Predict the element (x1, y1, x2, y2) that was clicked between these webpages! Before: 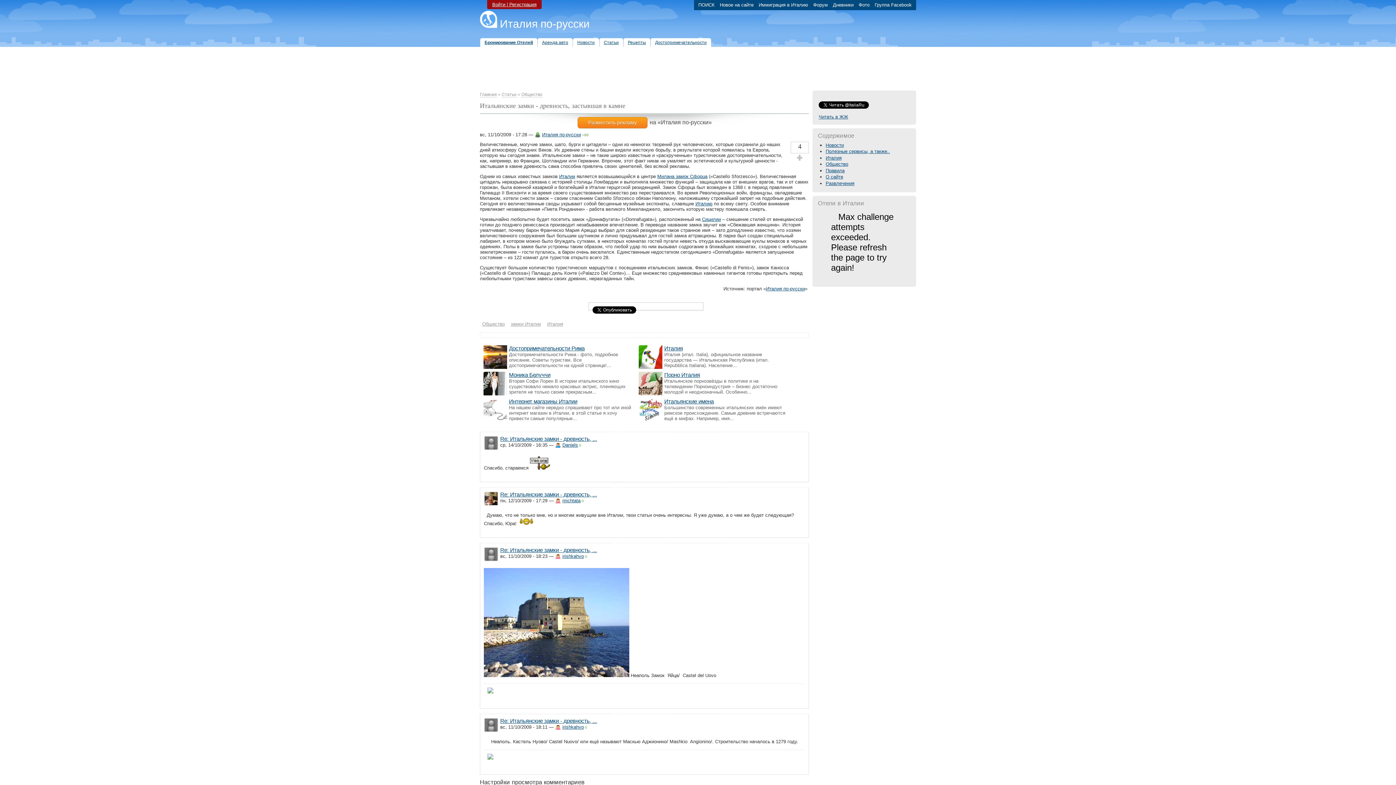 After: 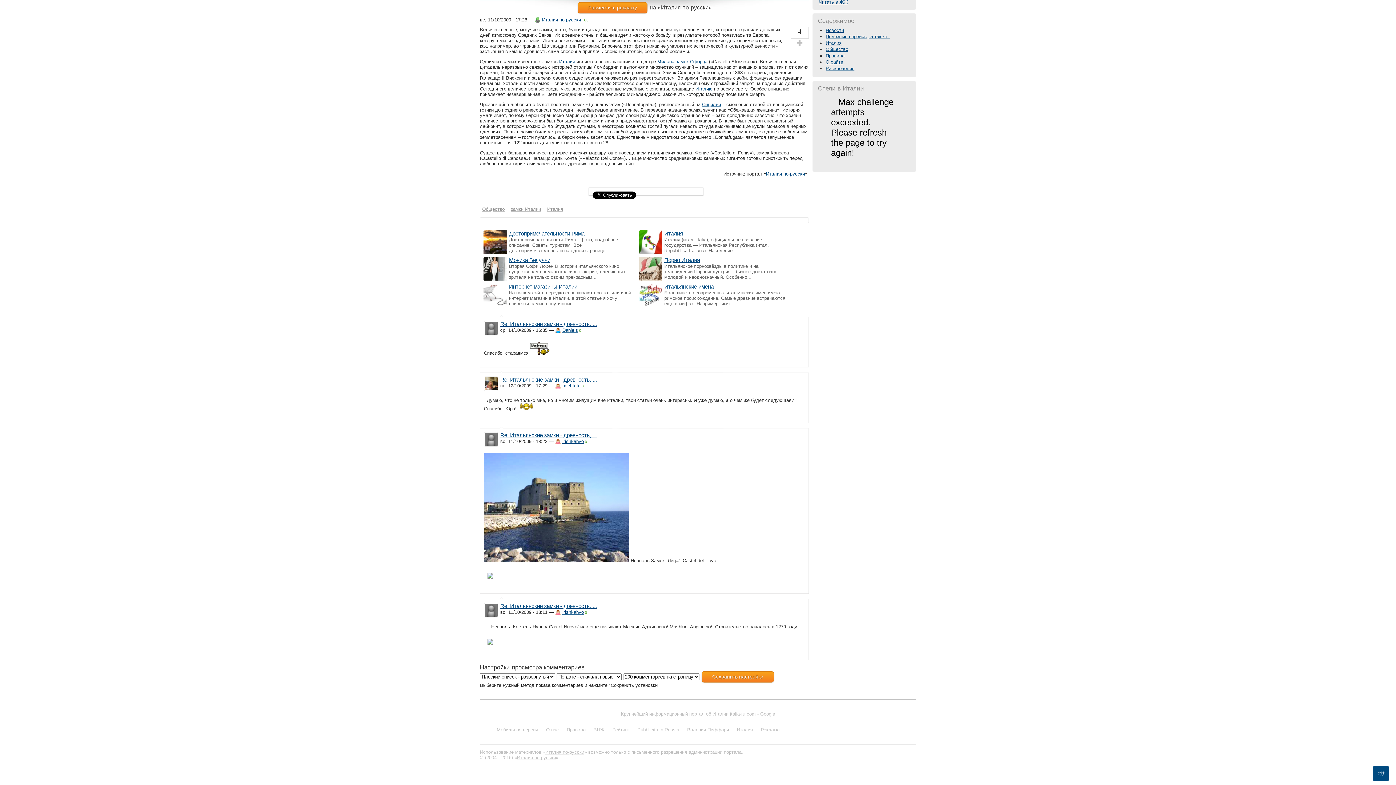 Action: bbox: (500, 435, 597, 442) label: Re: Итальянские замки - древность, ...